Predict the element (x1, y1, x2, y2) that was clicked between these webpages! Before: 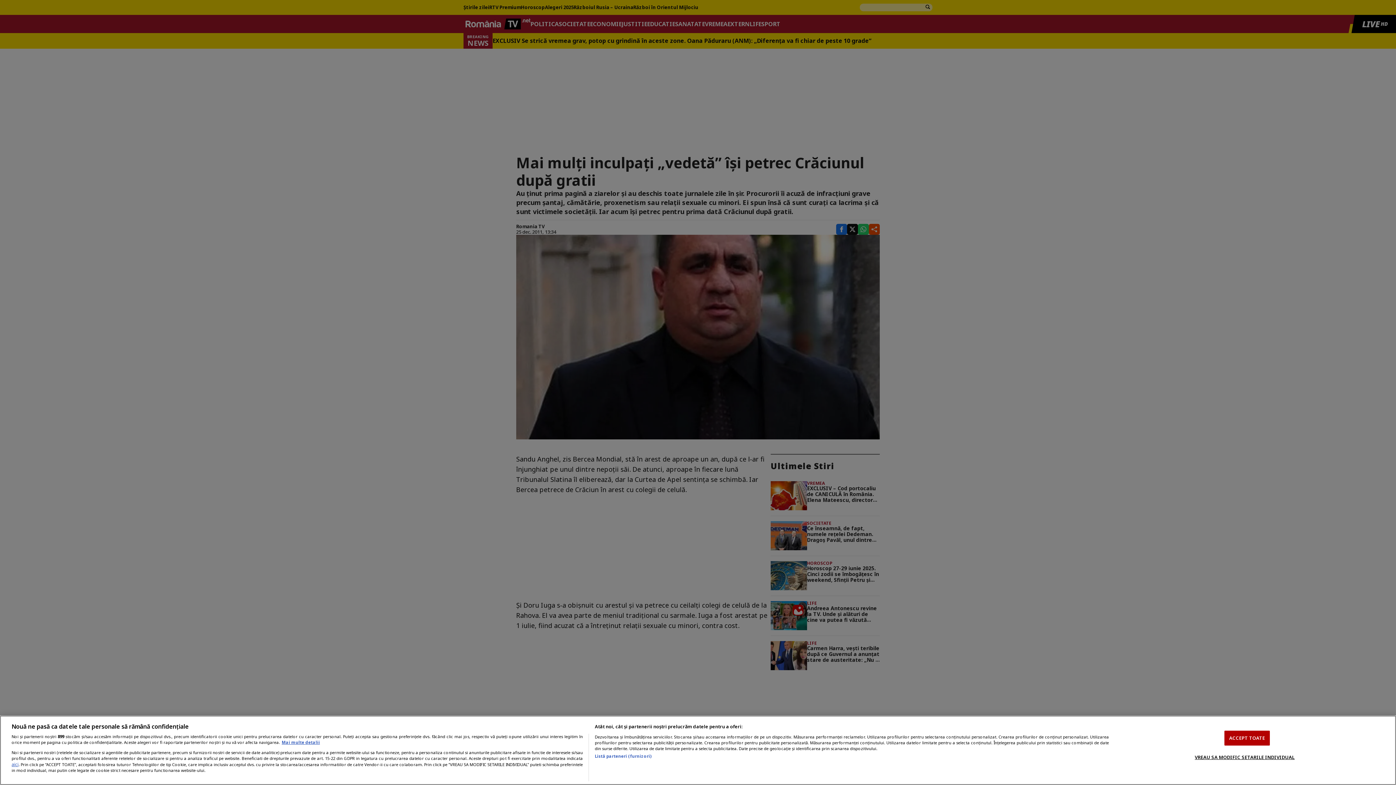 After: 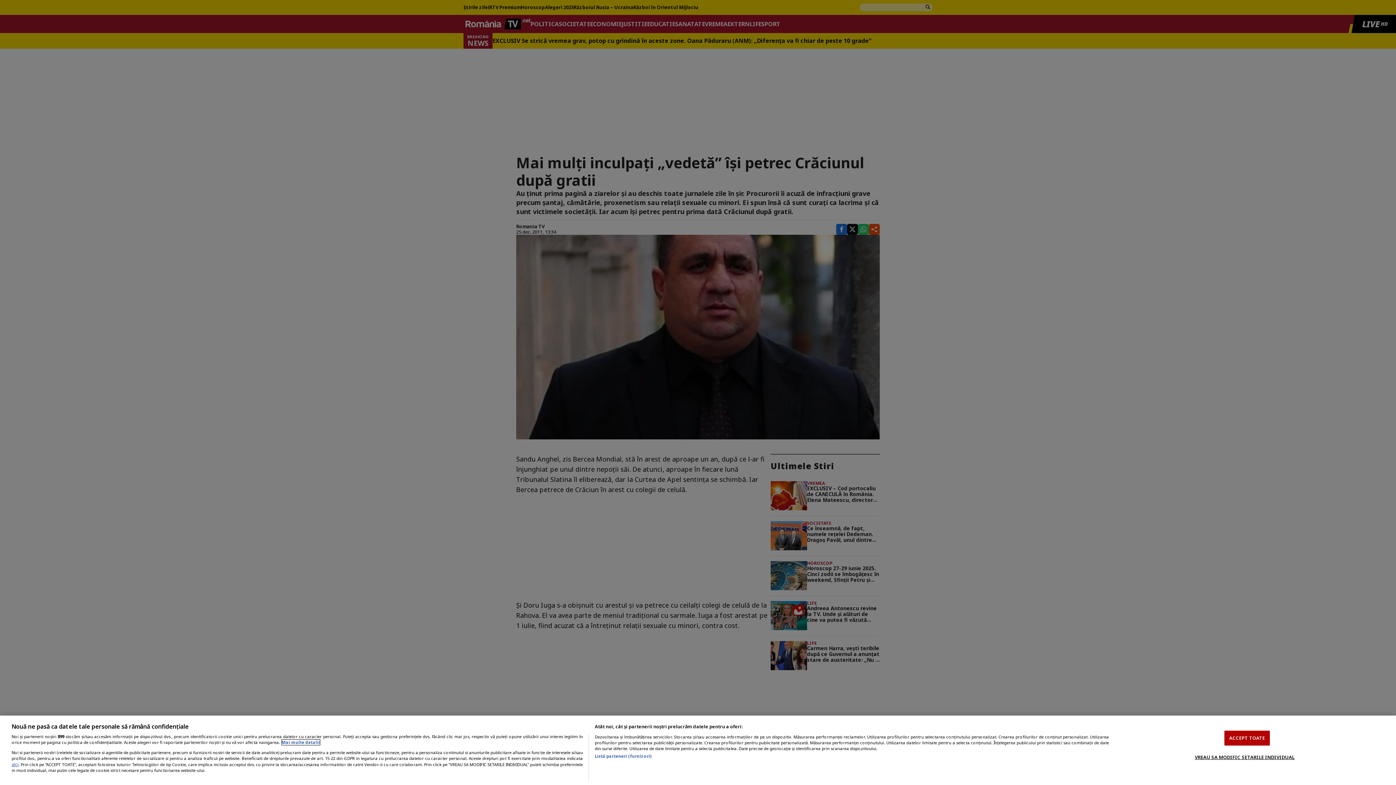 Action: bbox: (281, 740, 320, 745) label: Mai multe informații despre confidențialitatea datelor dvs., se deschide într-o fereastră nouă